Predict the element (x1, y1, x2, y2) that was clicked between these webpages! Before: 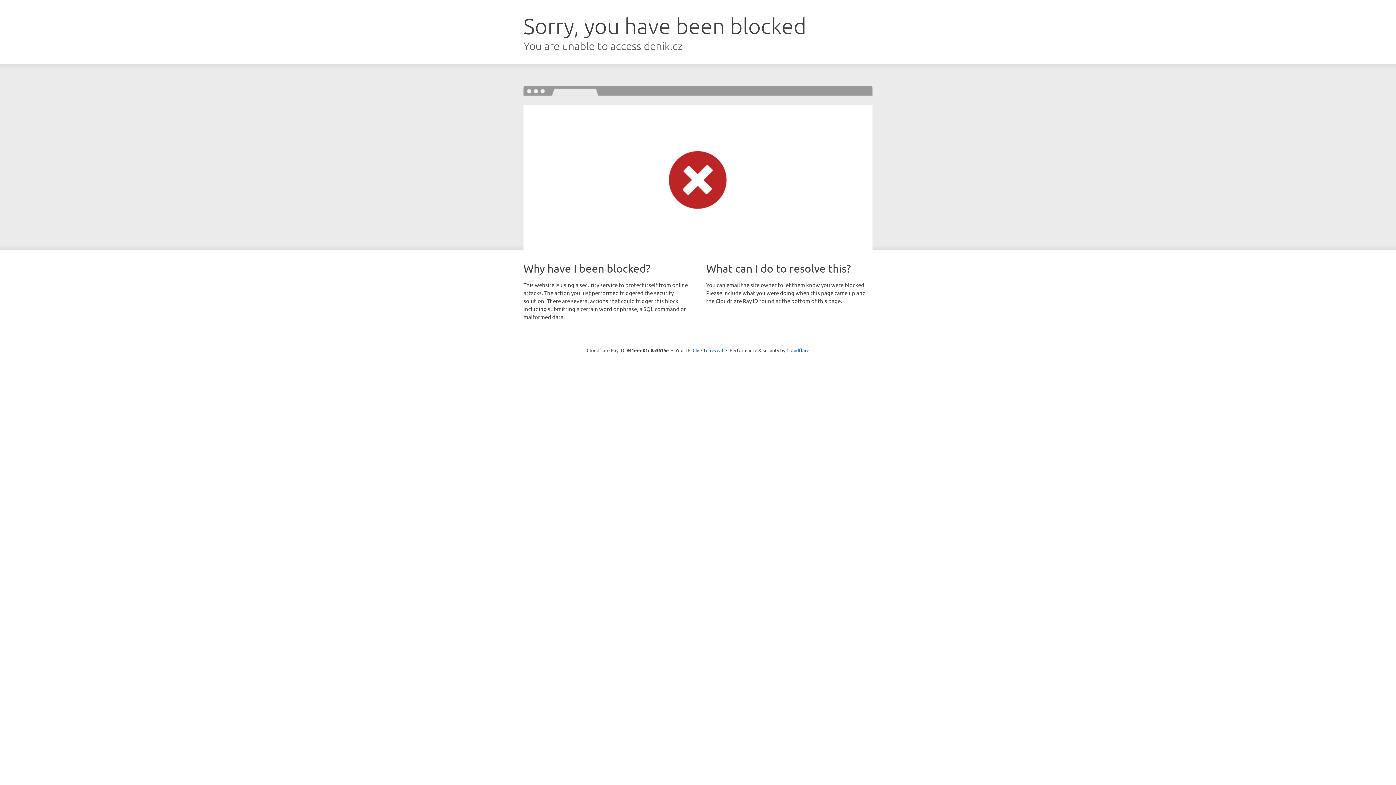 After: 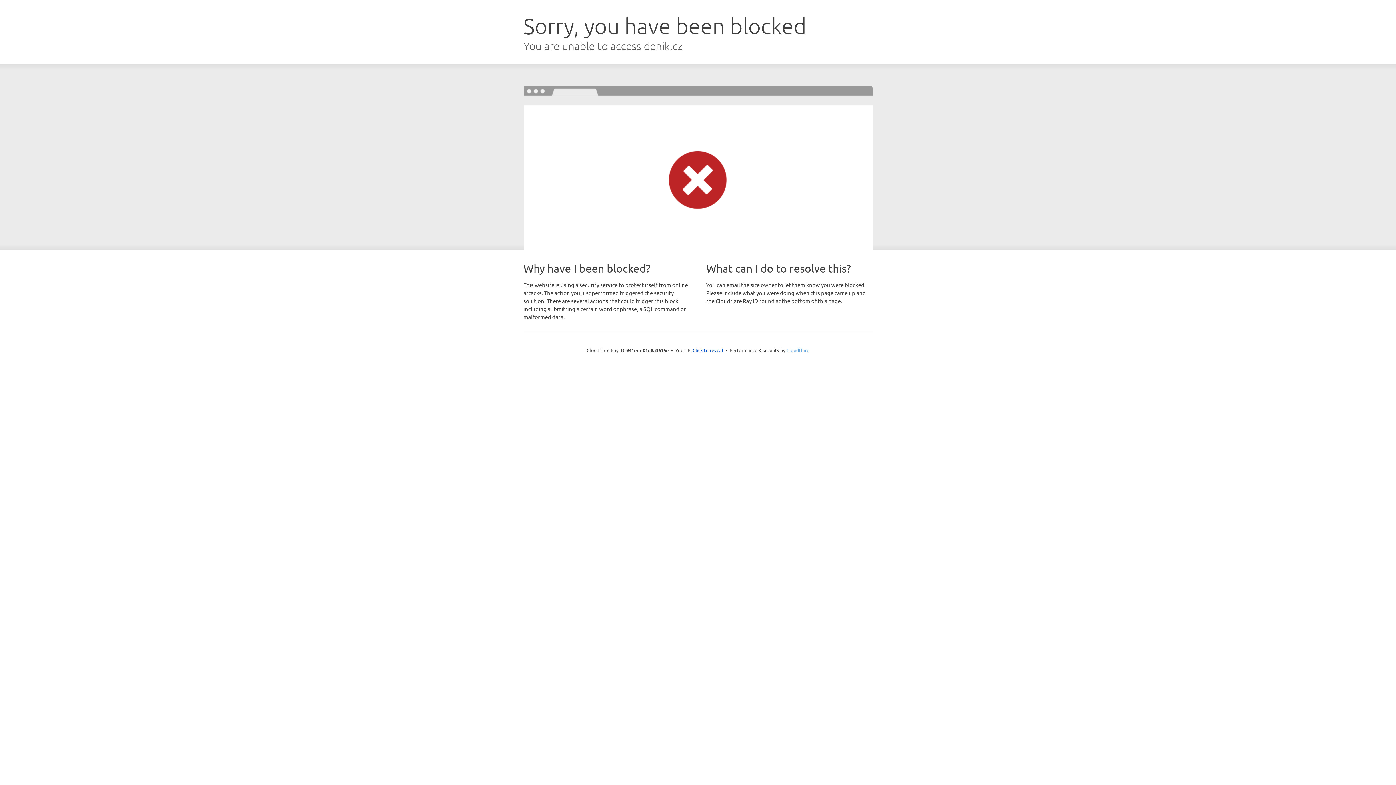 Action: label: Cloudflare bbox: (786, 347, 809, 353)